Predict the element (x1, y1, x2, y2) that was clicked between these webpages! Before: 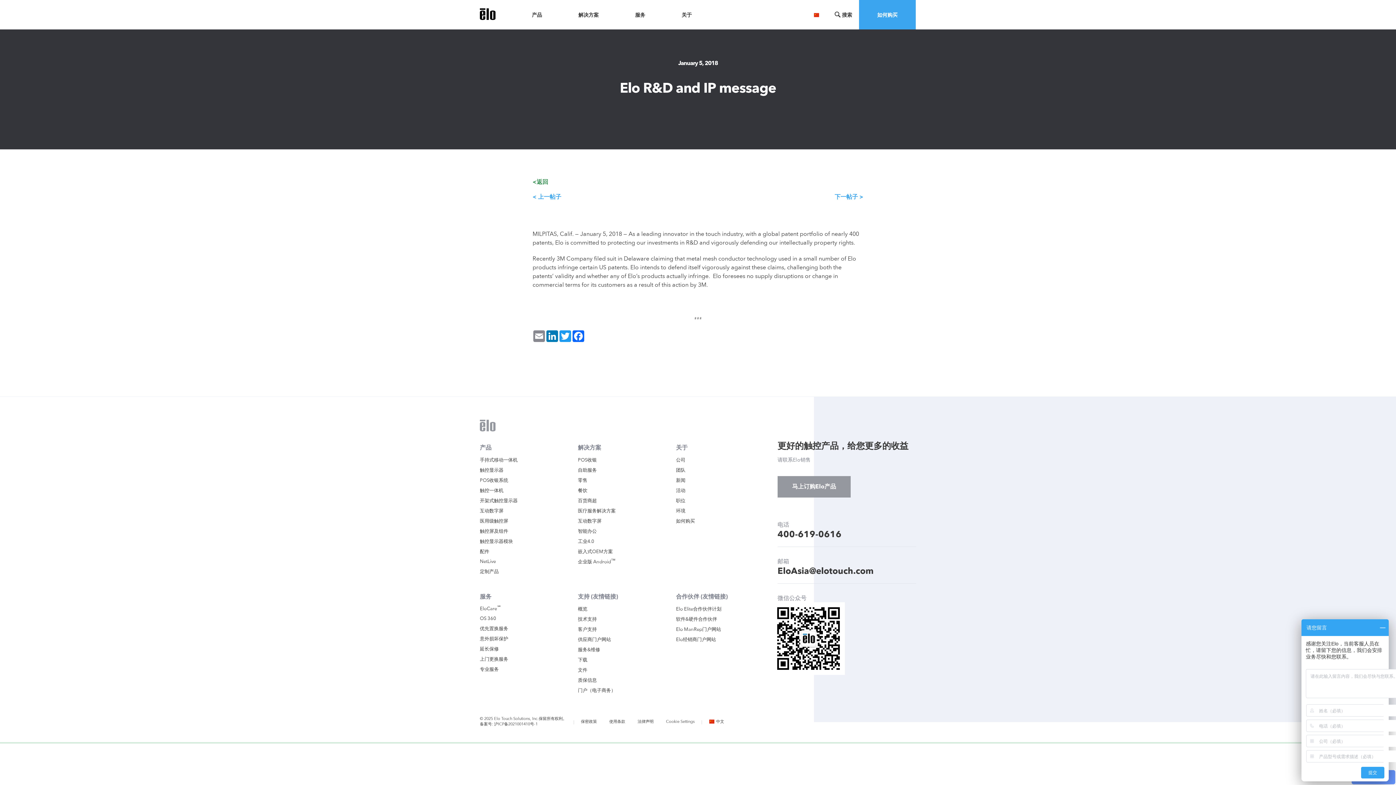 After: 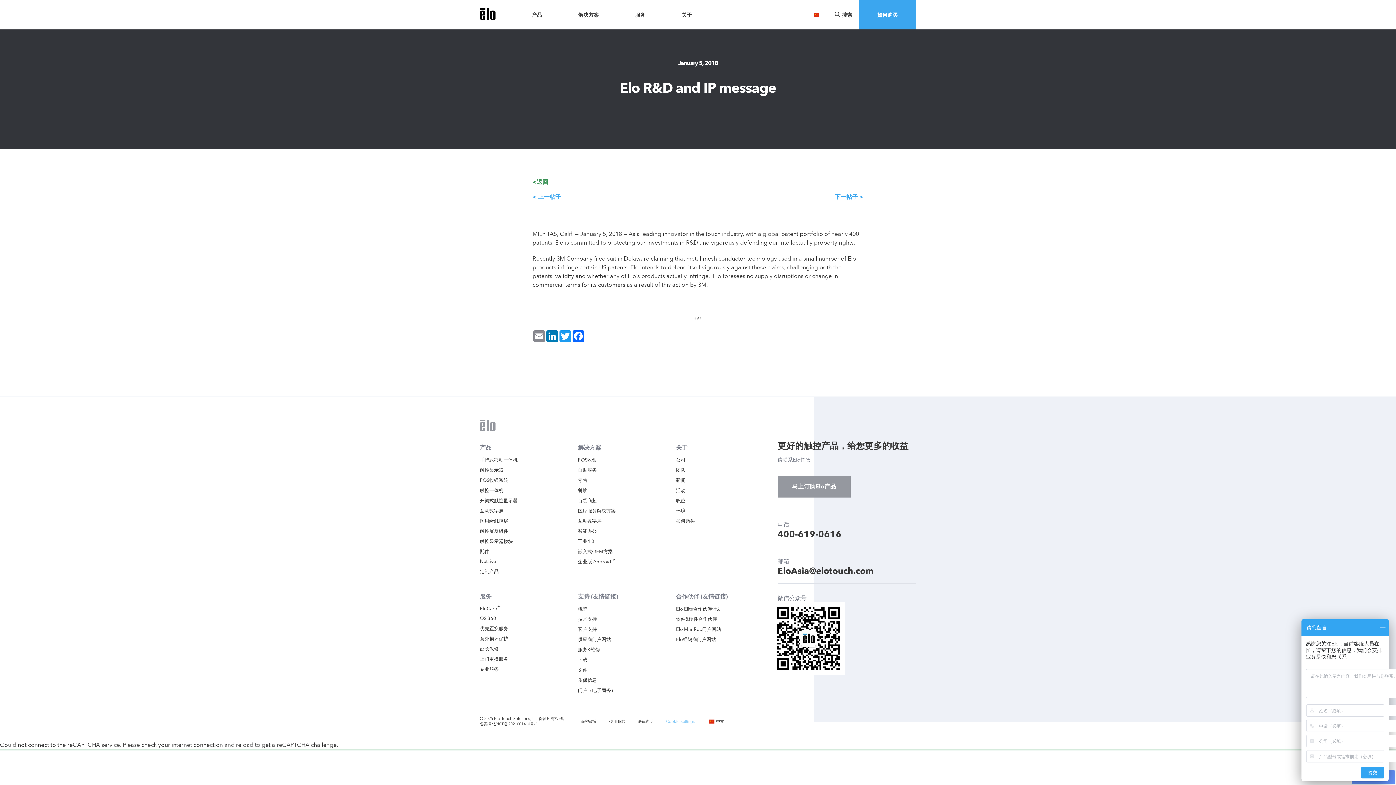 Action: label: Cookie Settings bbox: (666, 720, 694, 724)